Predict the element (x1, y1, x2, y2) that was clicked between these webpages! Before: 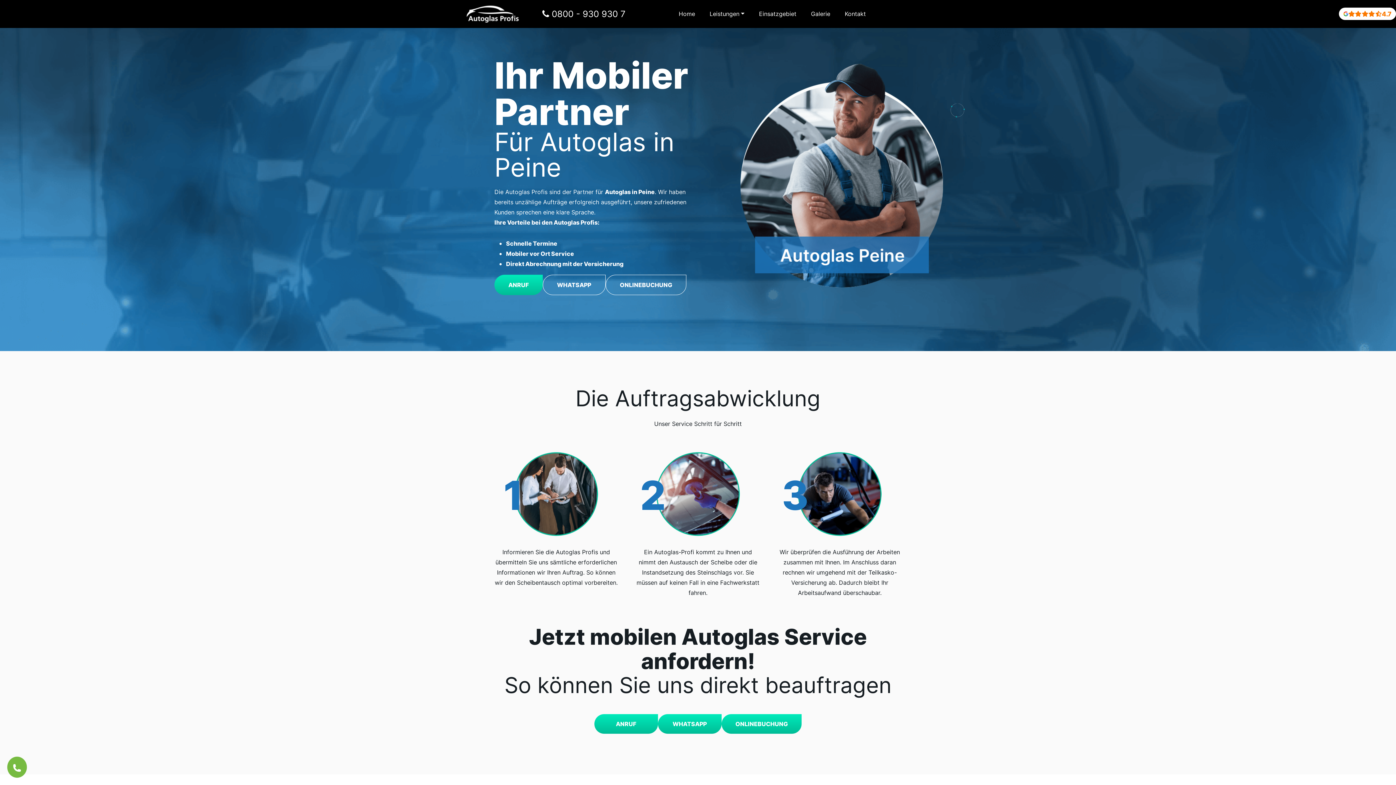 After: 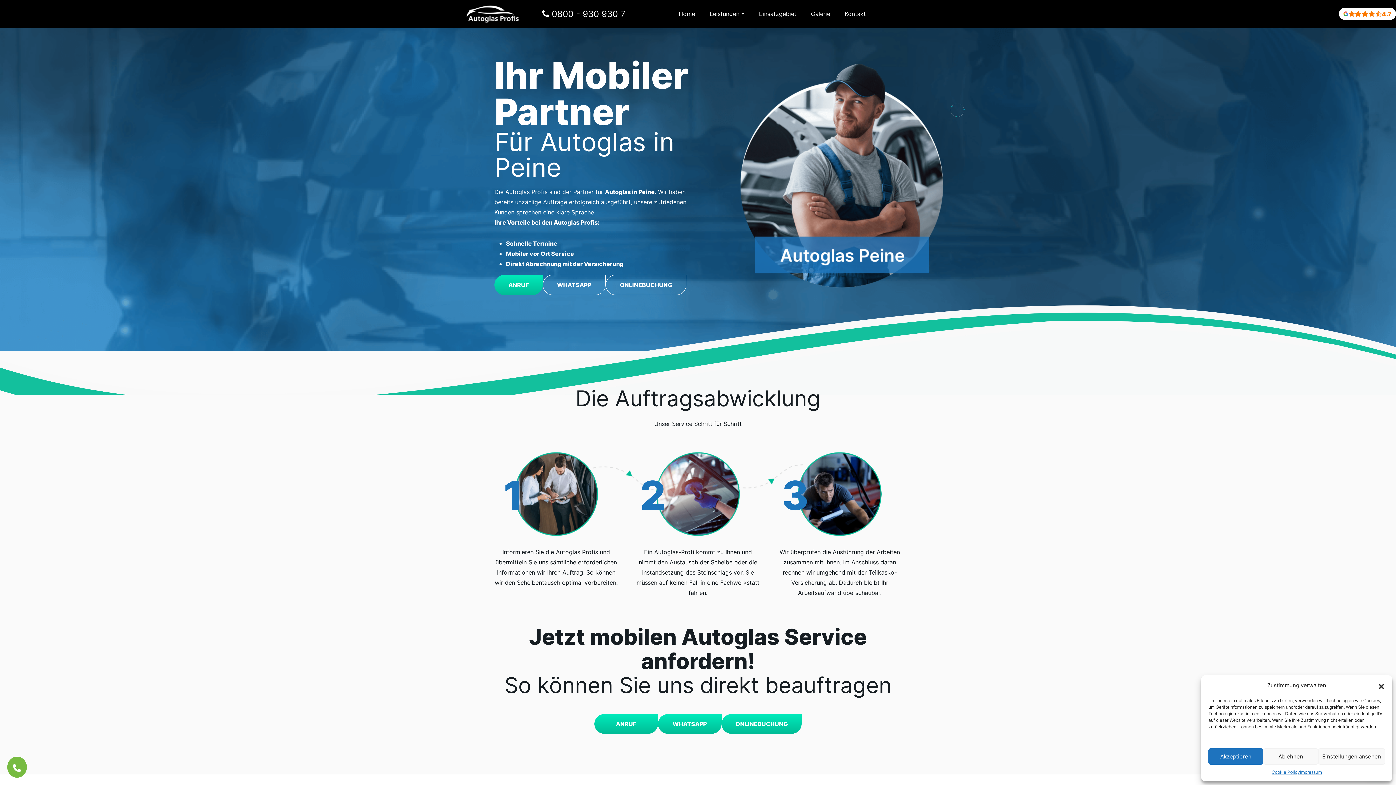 Action: label:  0800 - 930 930 7 bbox: (542, 6, 625, 21)